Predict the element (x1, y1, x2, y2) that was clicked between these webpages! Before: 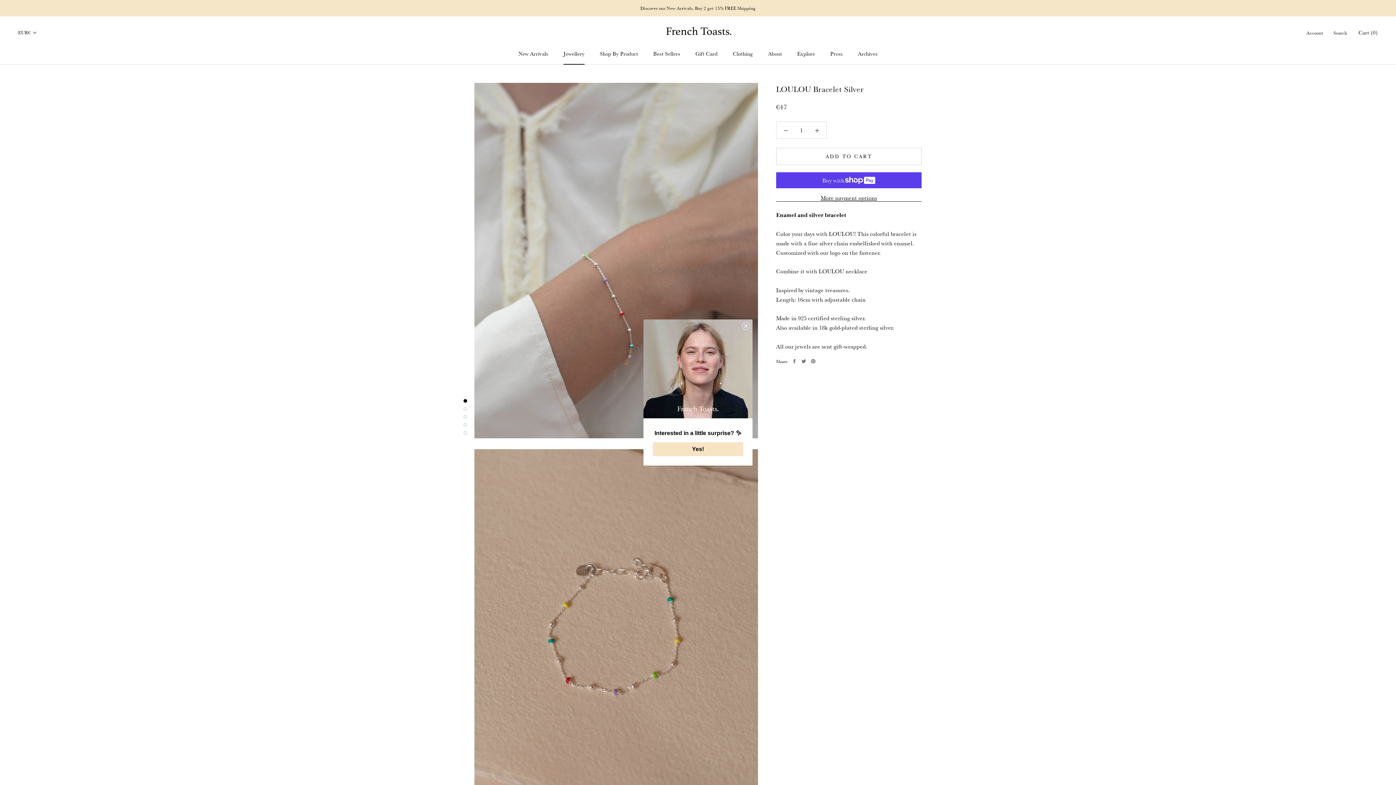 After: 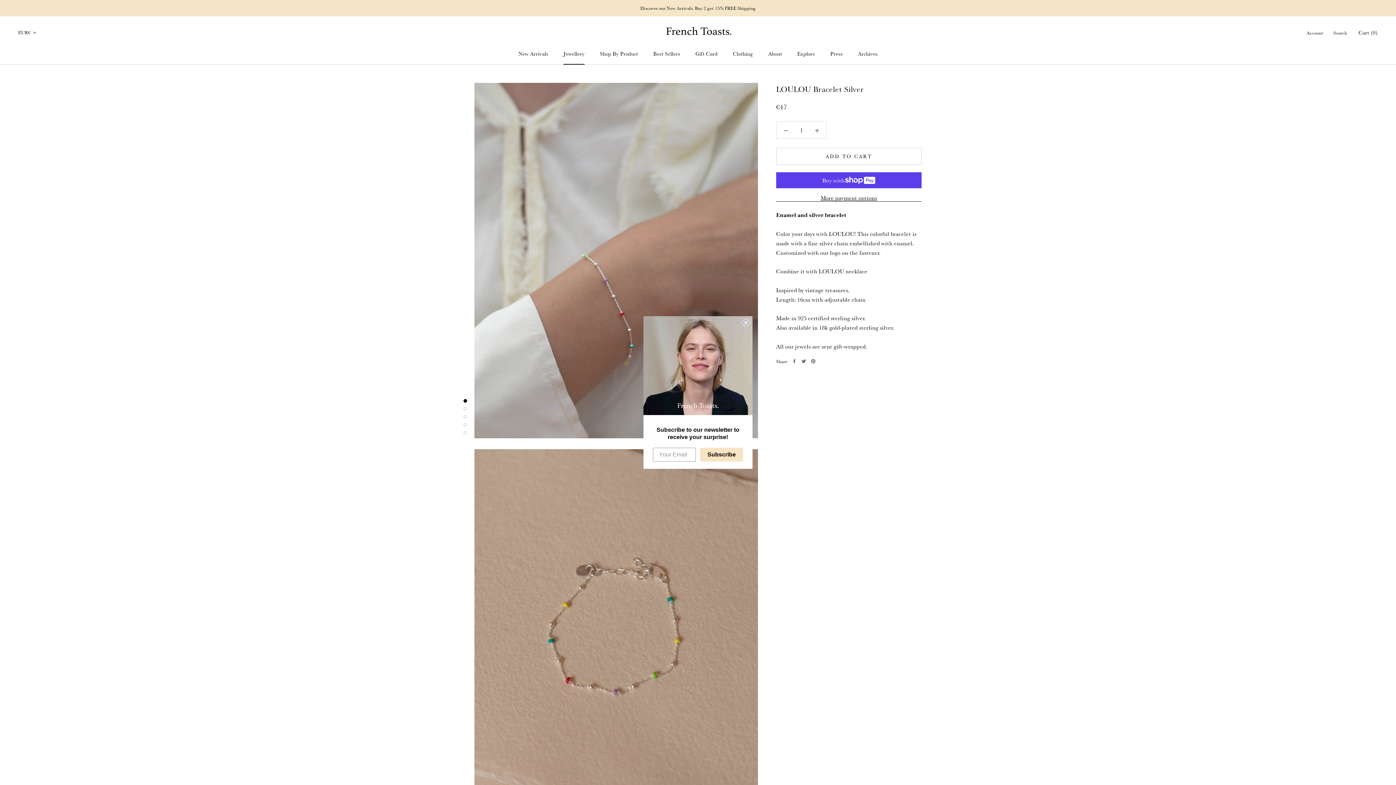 Action: bbox: (653, 443, 743, 456) label: Yes!